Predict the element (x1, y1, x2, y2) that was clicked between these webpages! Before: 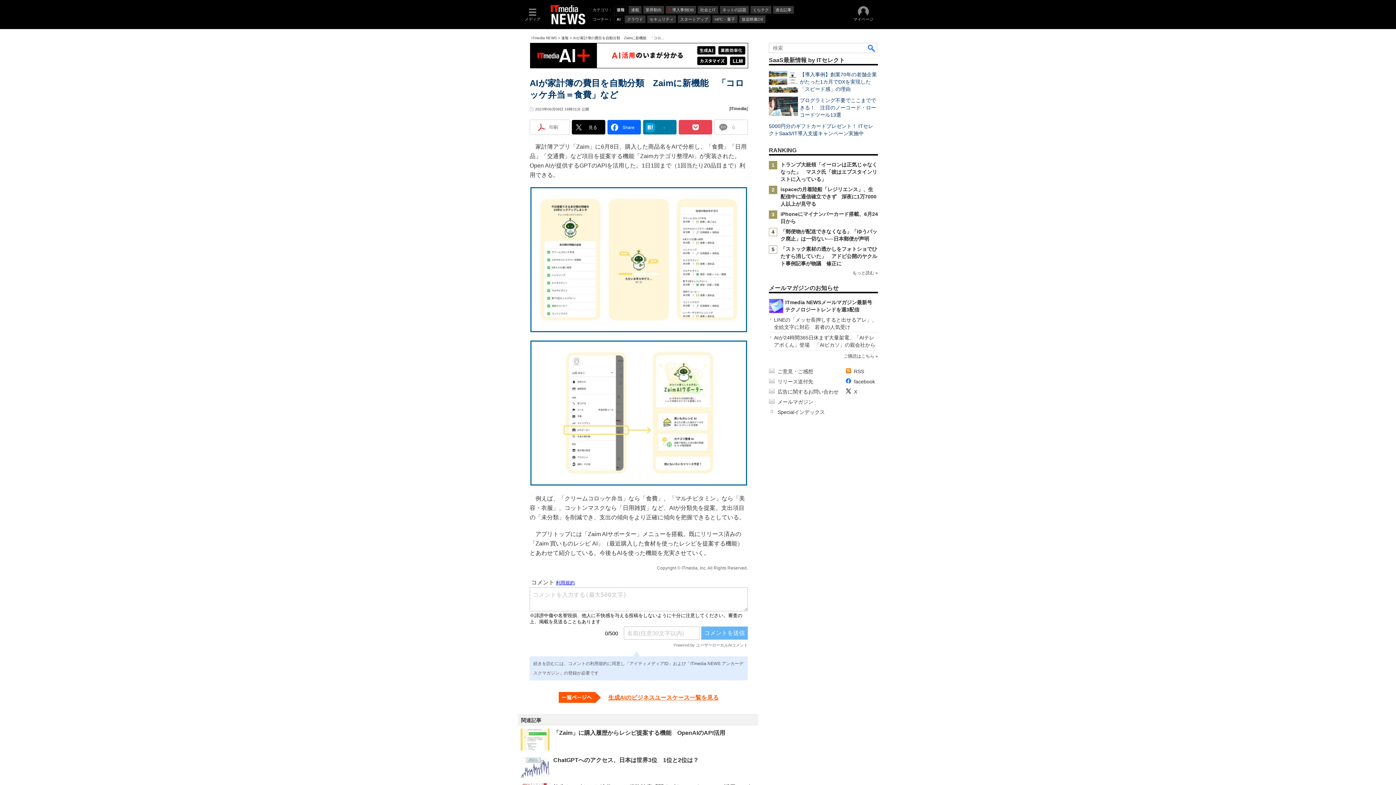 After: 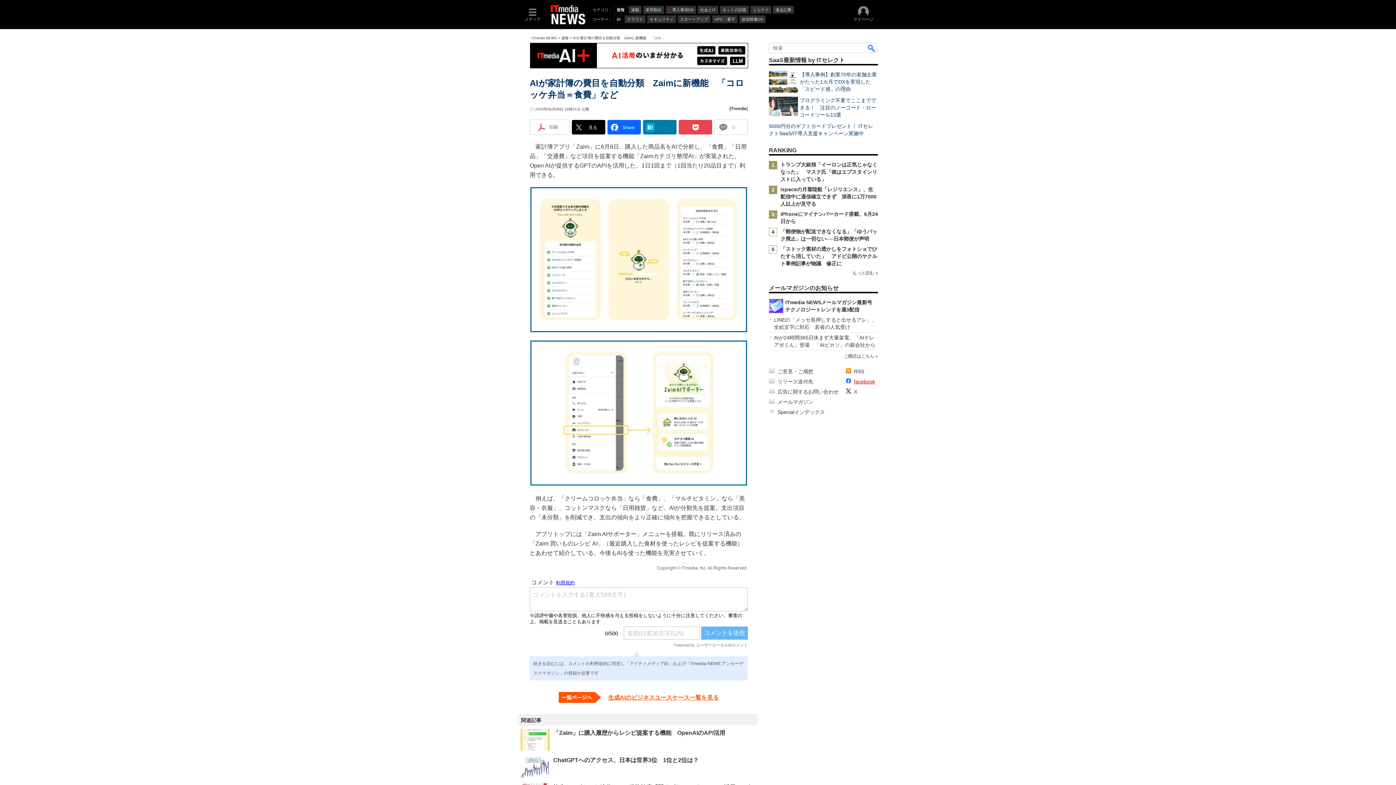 Action: label: facebook bbox: (854, 378, 875, 384)